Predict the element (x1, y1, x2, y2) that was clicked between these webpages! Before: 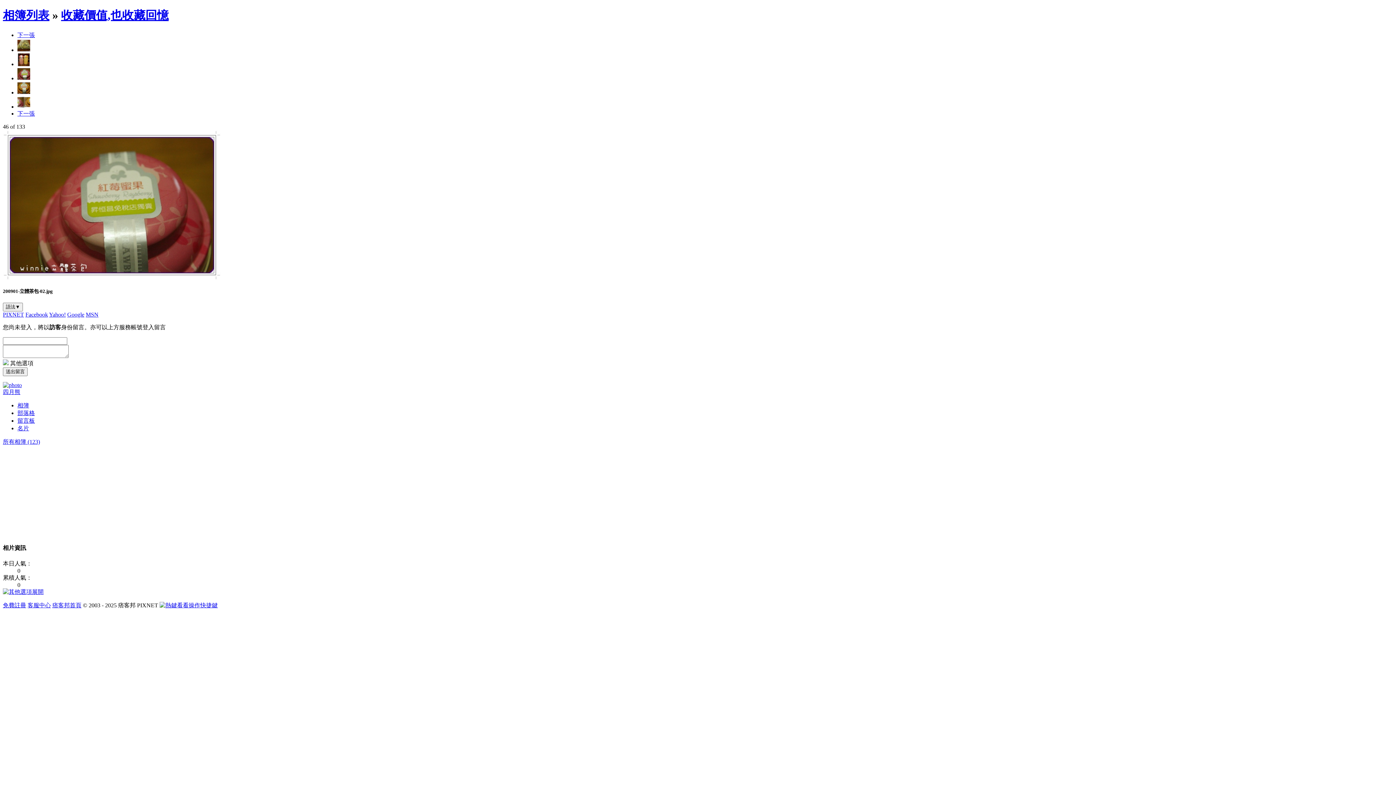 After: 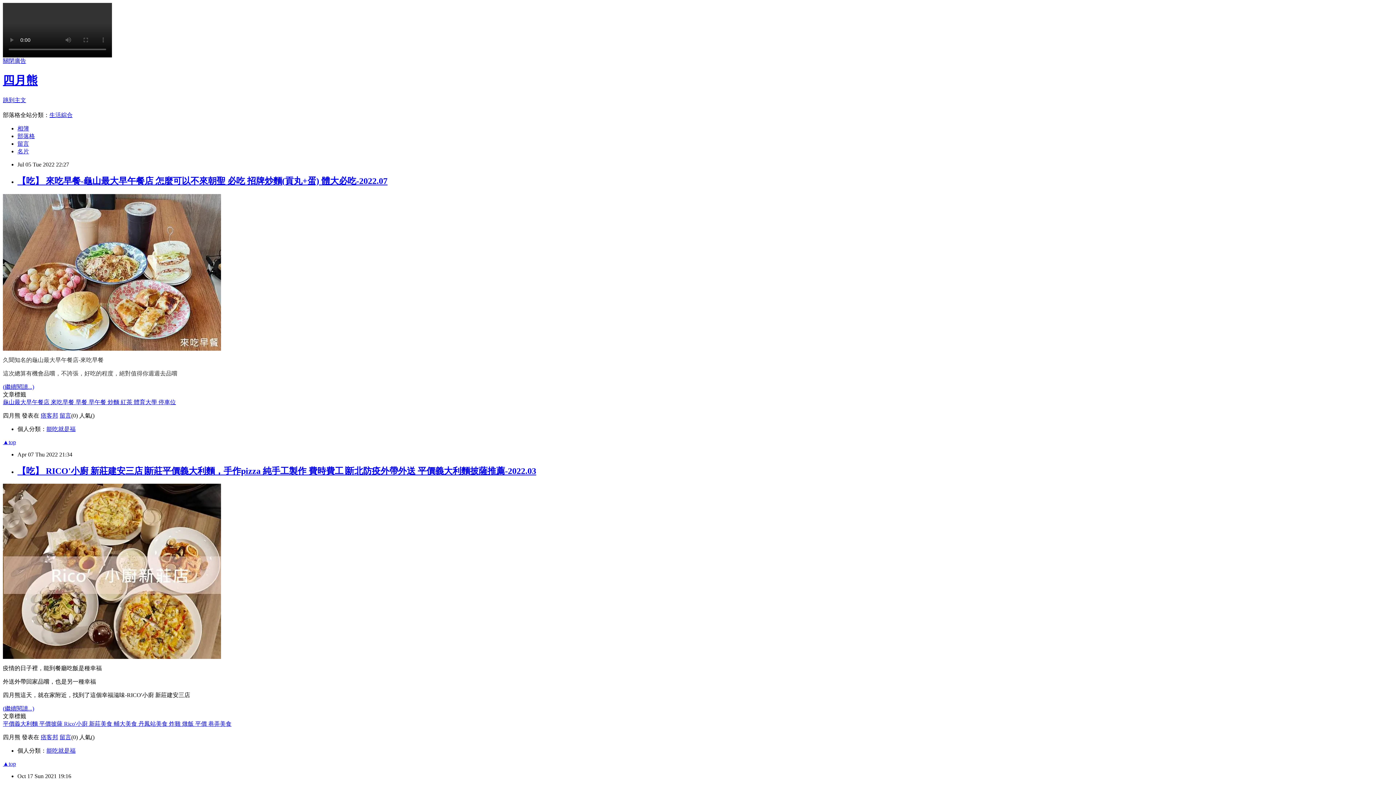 Action: label: 部落格 bbox: (17, 410, 34, 416)